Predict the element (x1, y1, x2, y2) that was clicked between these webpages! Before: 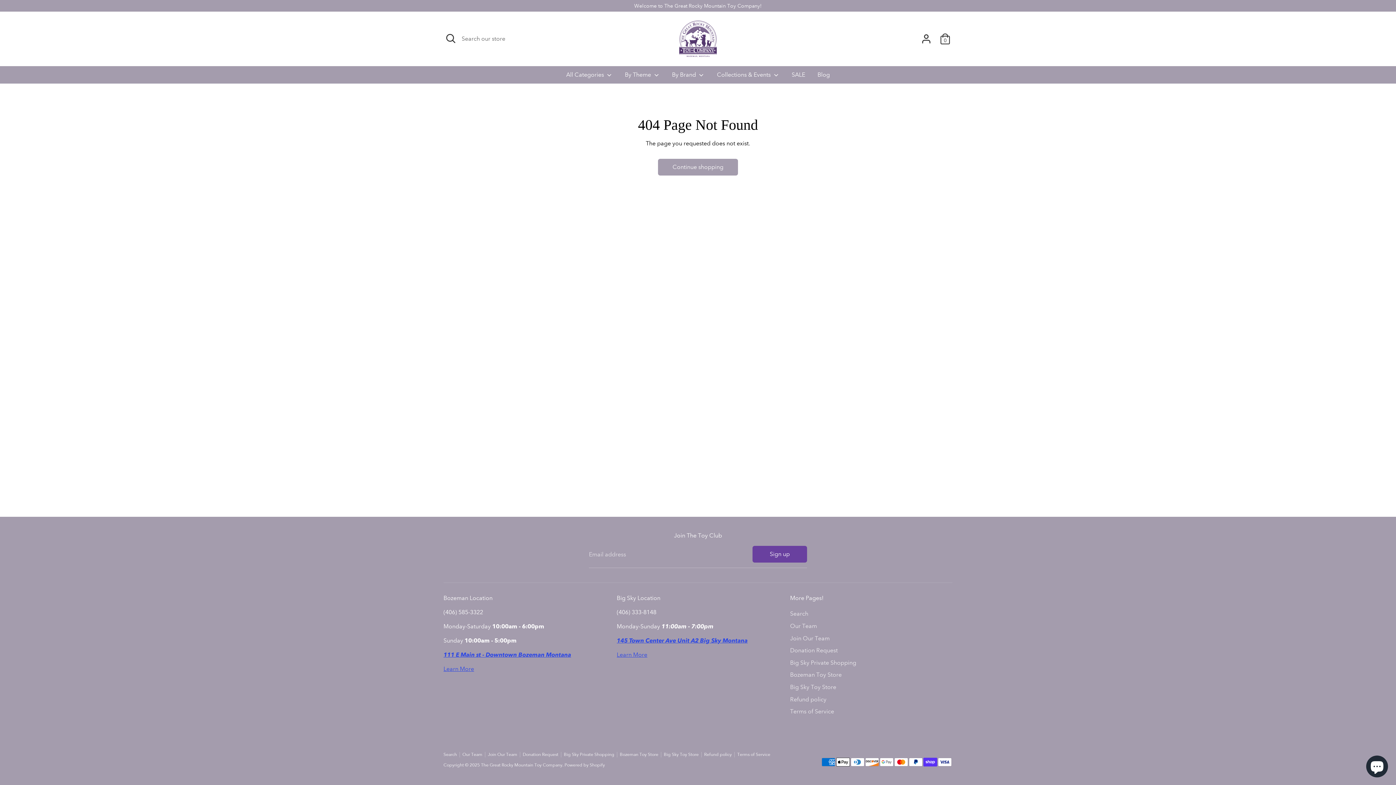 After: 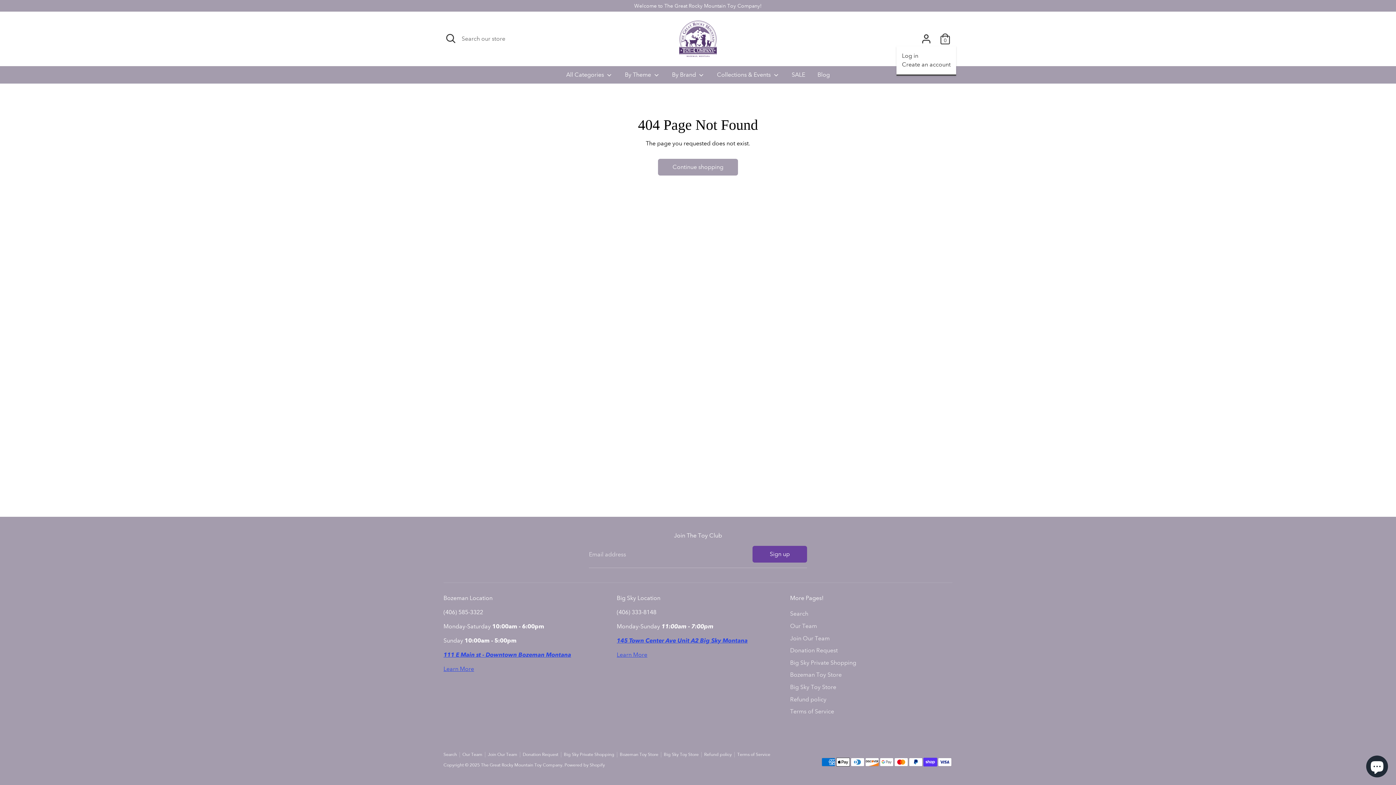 Action: bbox: (919, 31, 933, 46) label: Account